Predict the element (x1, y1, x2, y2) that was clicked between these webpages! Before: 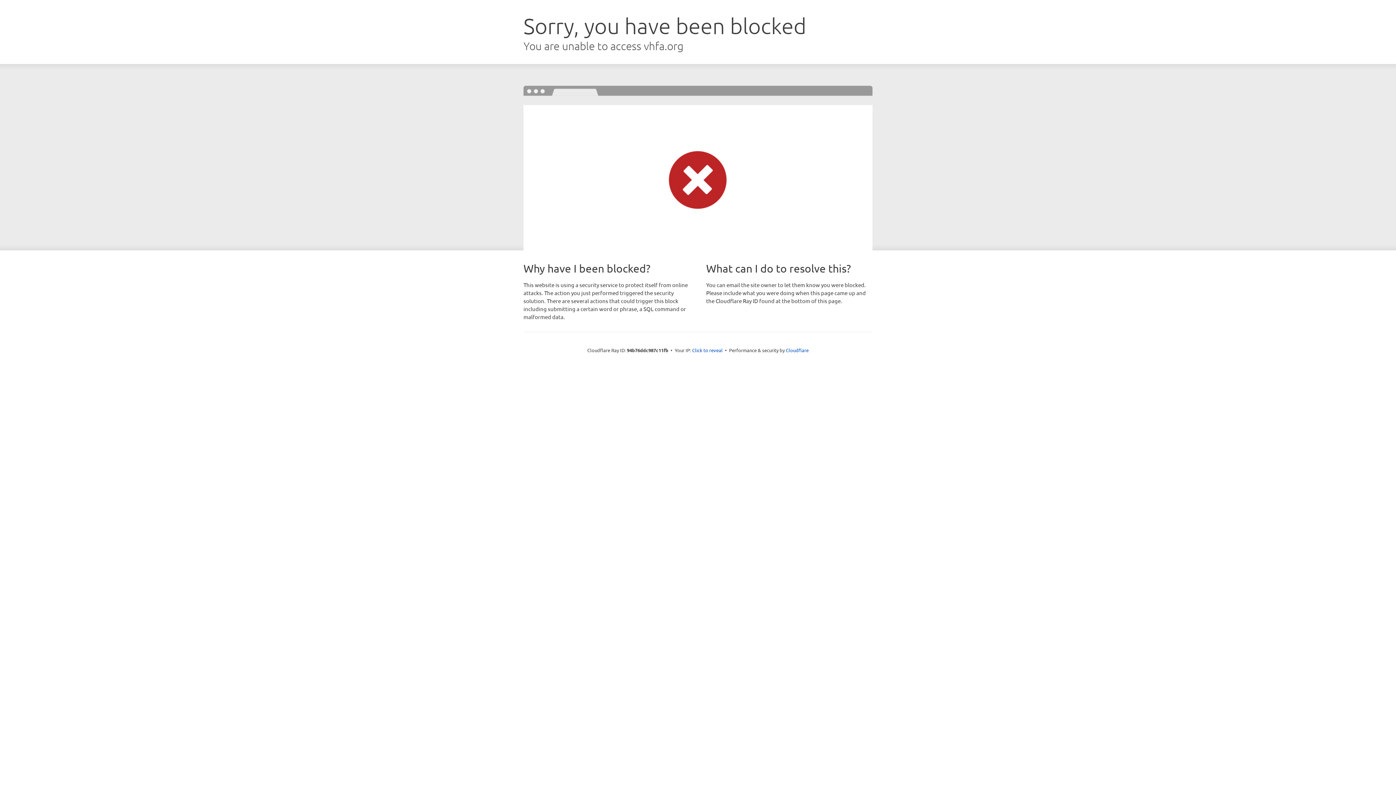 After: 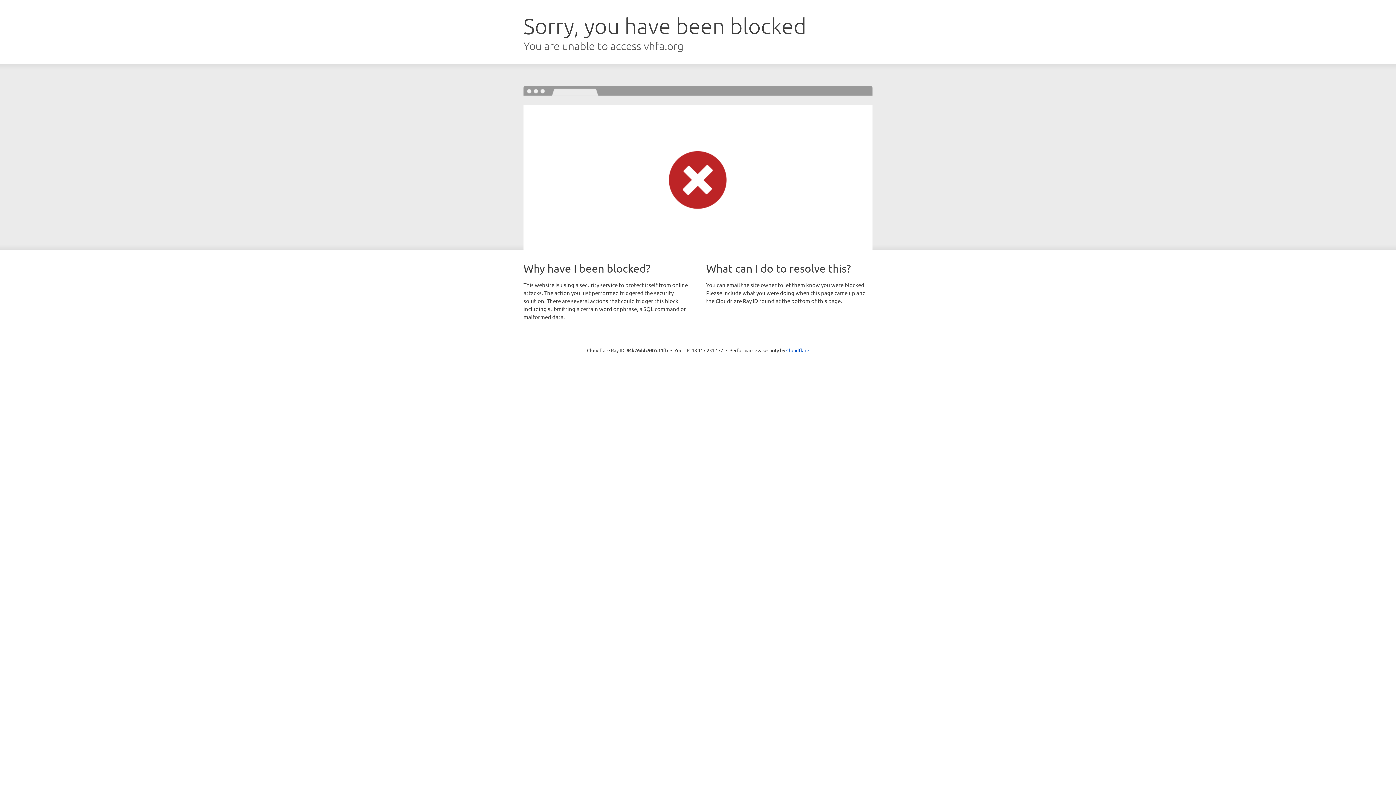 Action: label: Click to reveal bbox: (692, 346, 722, 353)